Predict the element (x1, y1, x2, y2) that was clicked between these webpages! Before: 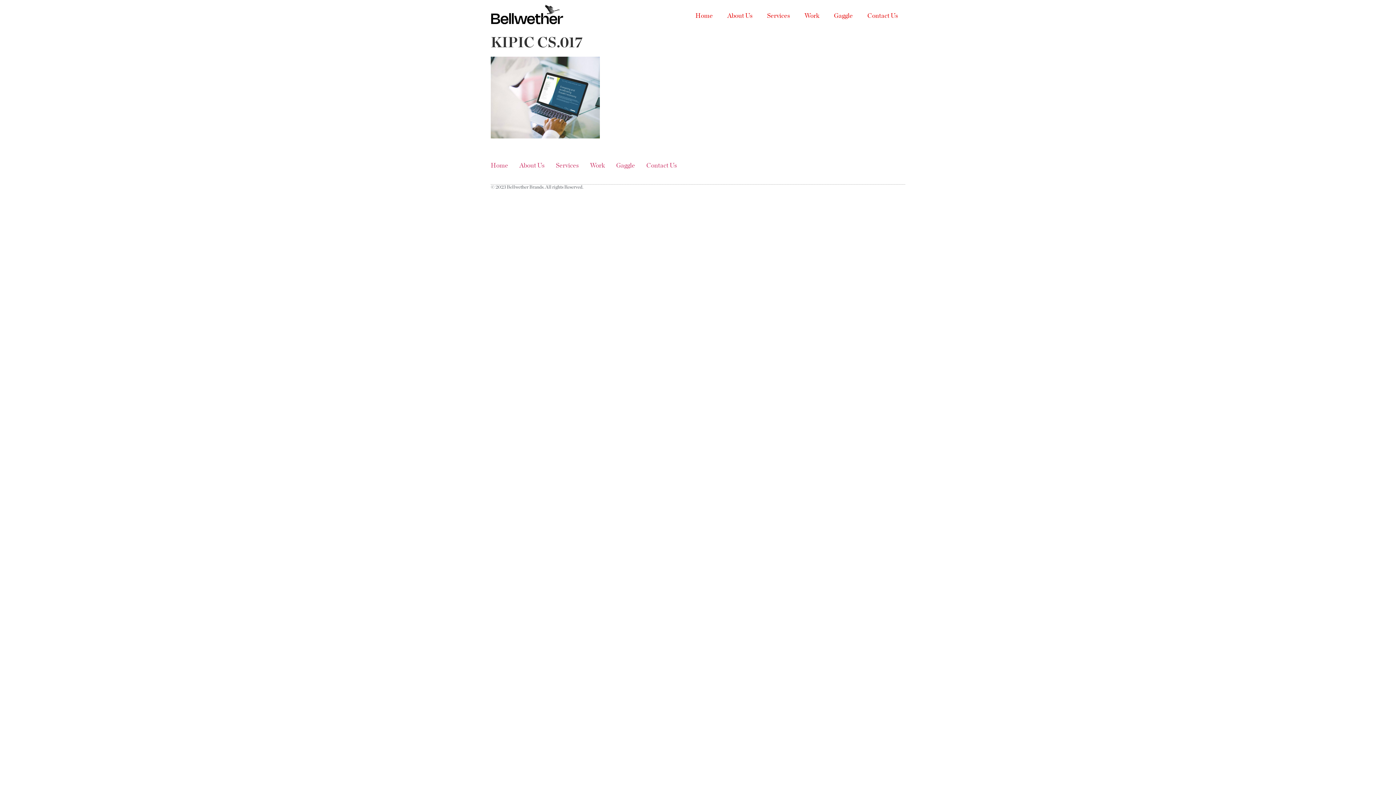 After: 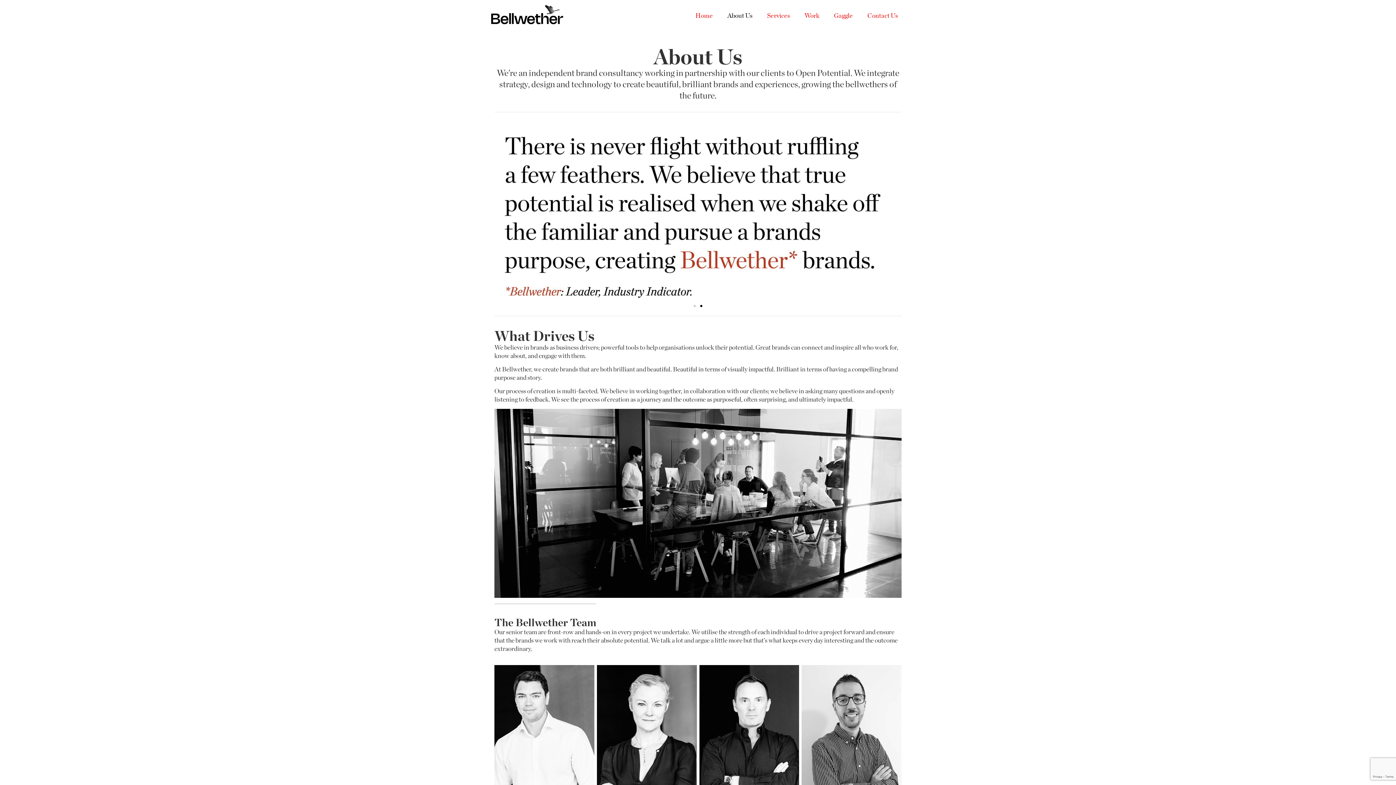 Action: label: About Us bbox: (519, 156, 544, 173)